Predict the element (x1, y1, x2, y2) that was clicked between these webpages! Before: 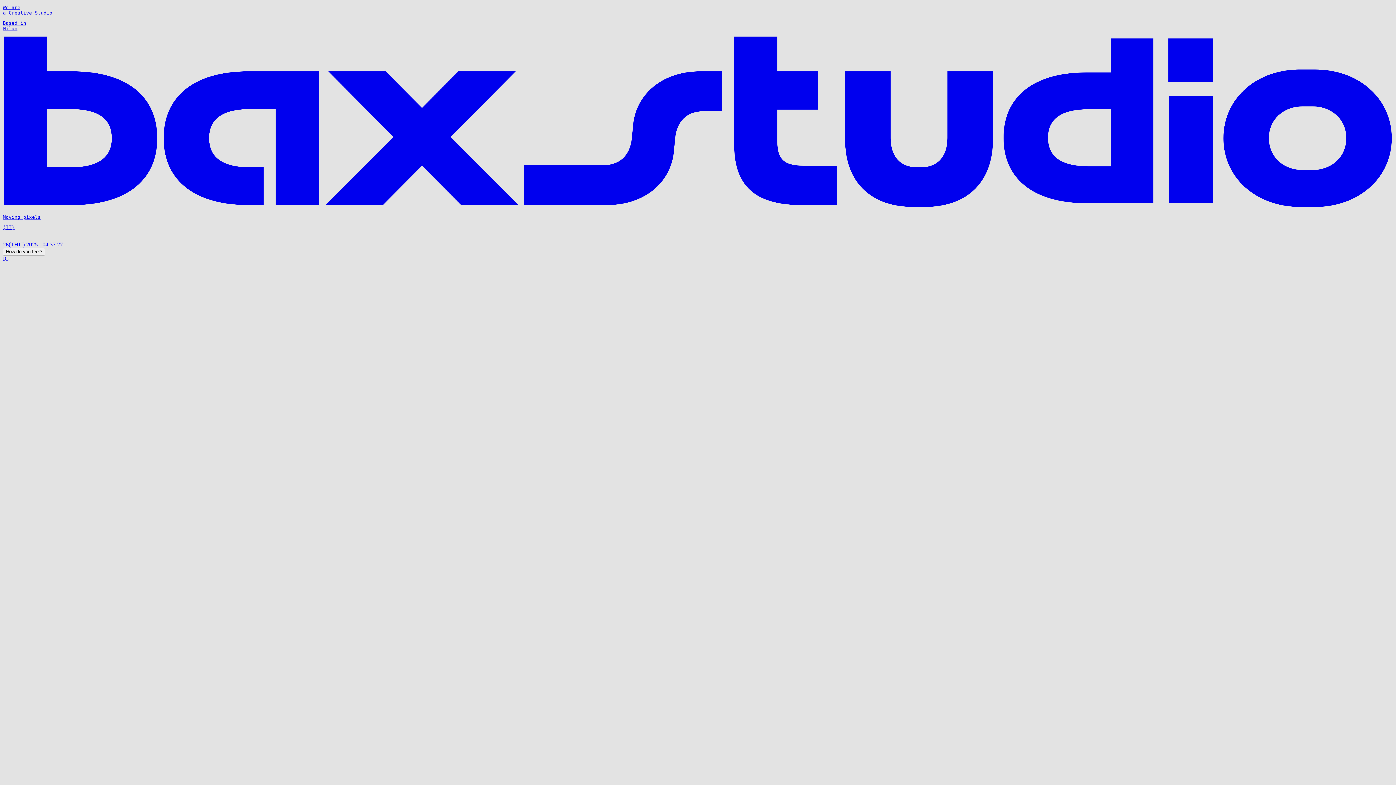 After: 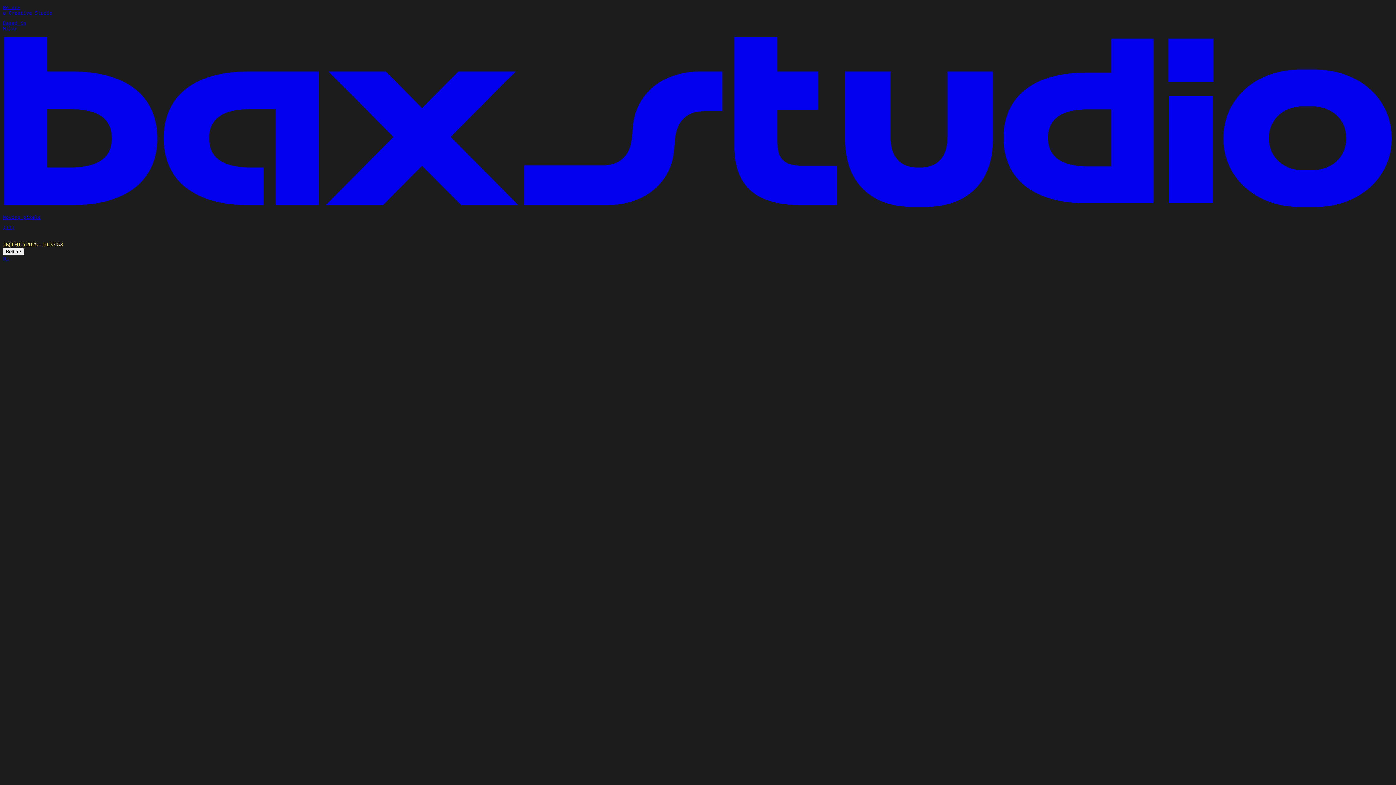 Action: label: How do you feel? bbox: (2, 248, 45, 255)